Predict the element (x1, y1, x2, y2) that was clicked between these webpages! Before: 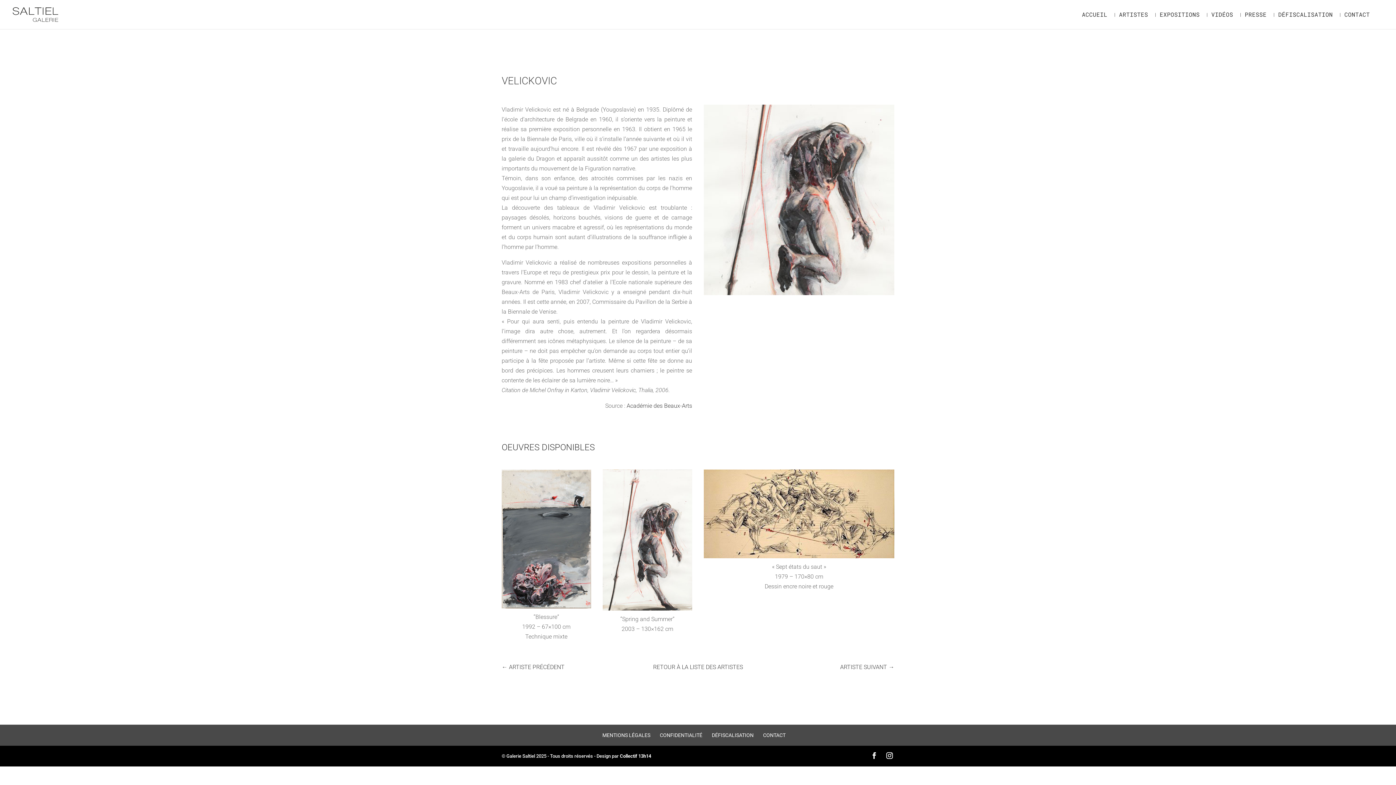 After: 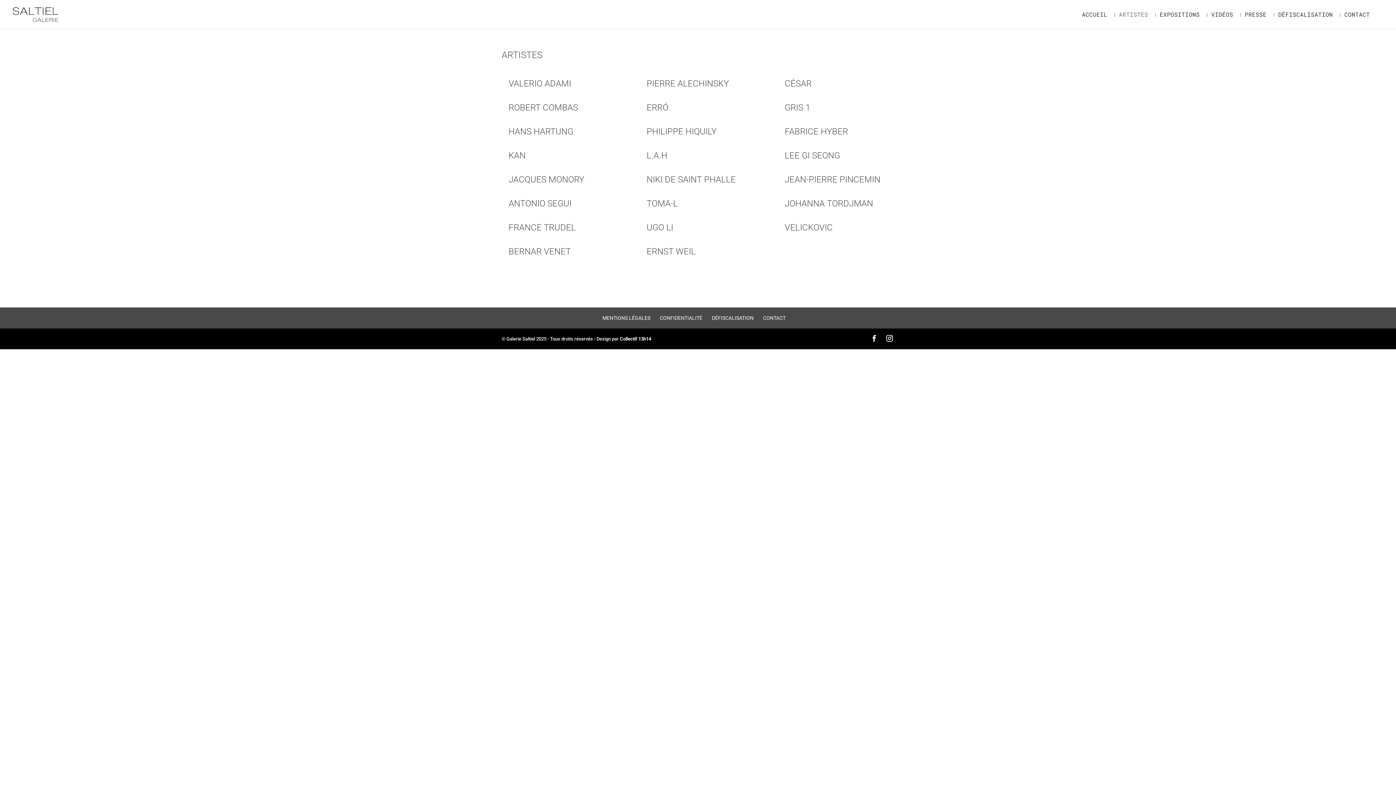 Action: label: ARTISTES bbox: (1119, 12, 1148, 29)